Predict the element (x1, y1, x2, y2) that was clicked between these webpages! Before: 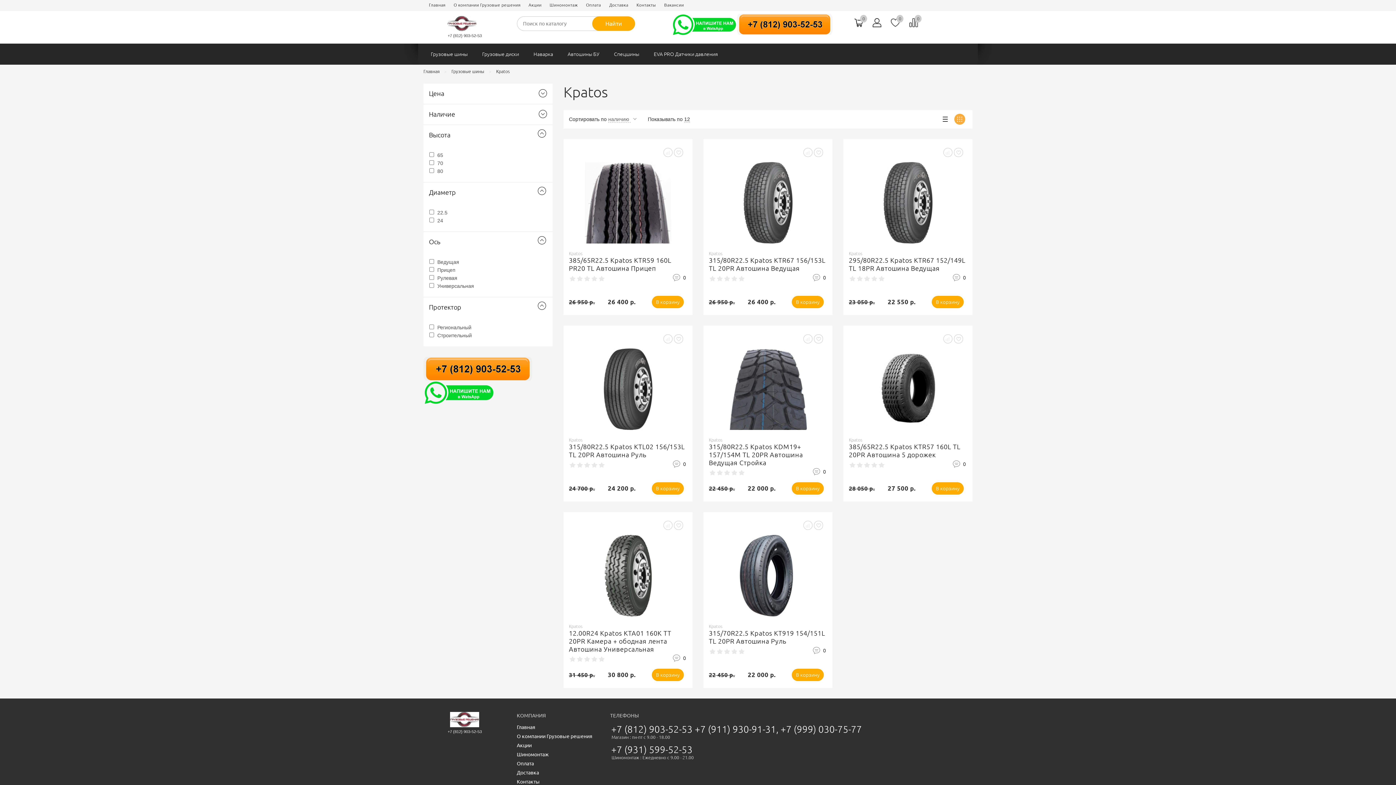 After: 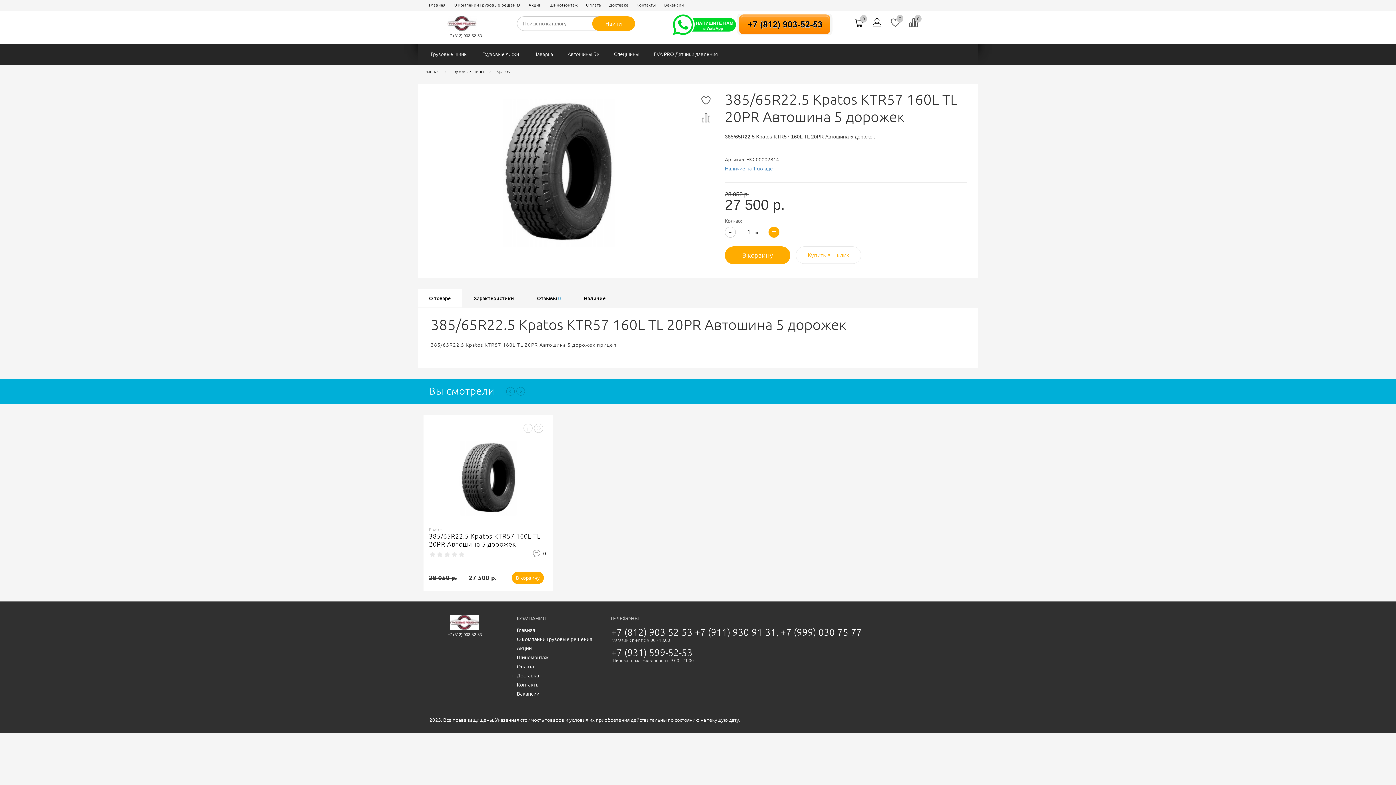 Action: bbox: (849, 348, 967, 430)